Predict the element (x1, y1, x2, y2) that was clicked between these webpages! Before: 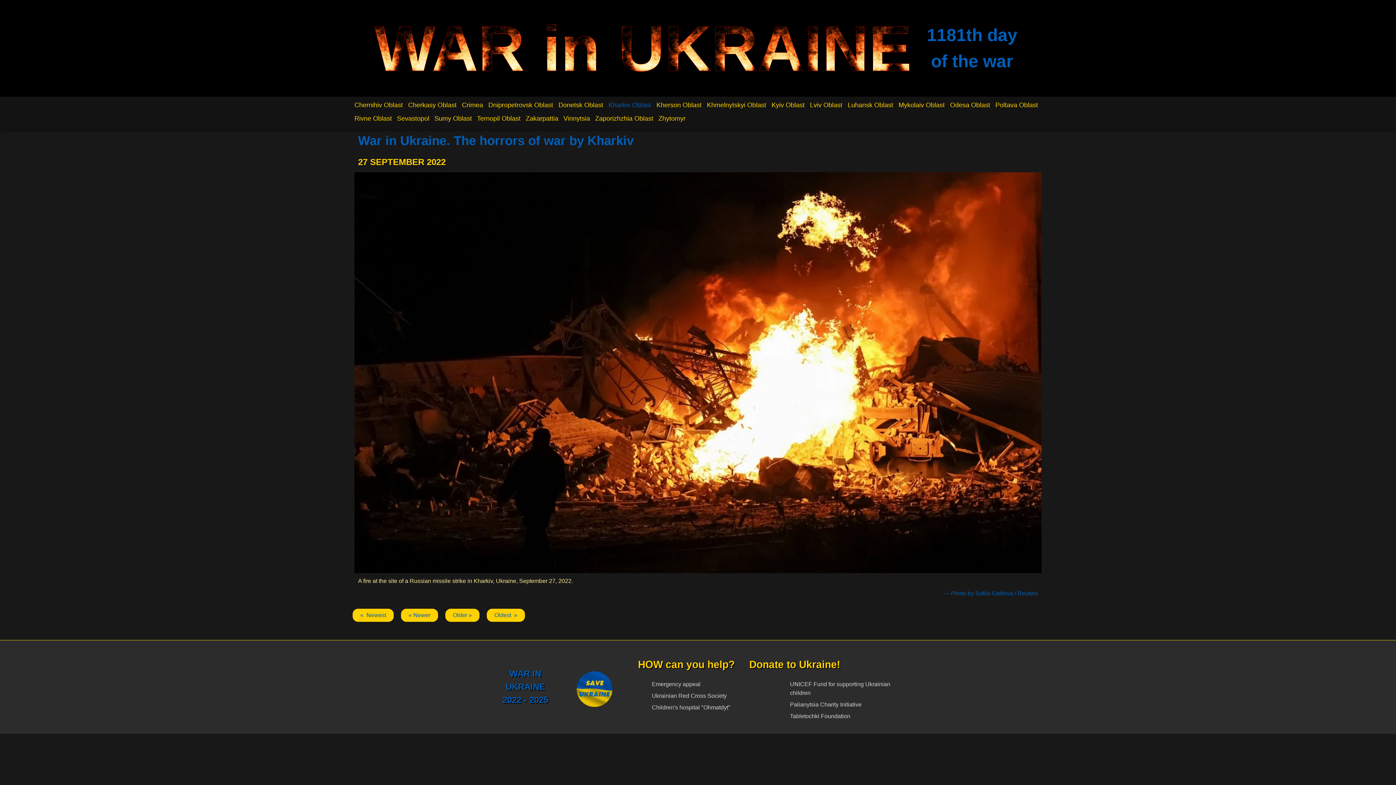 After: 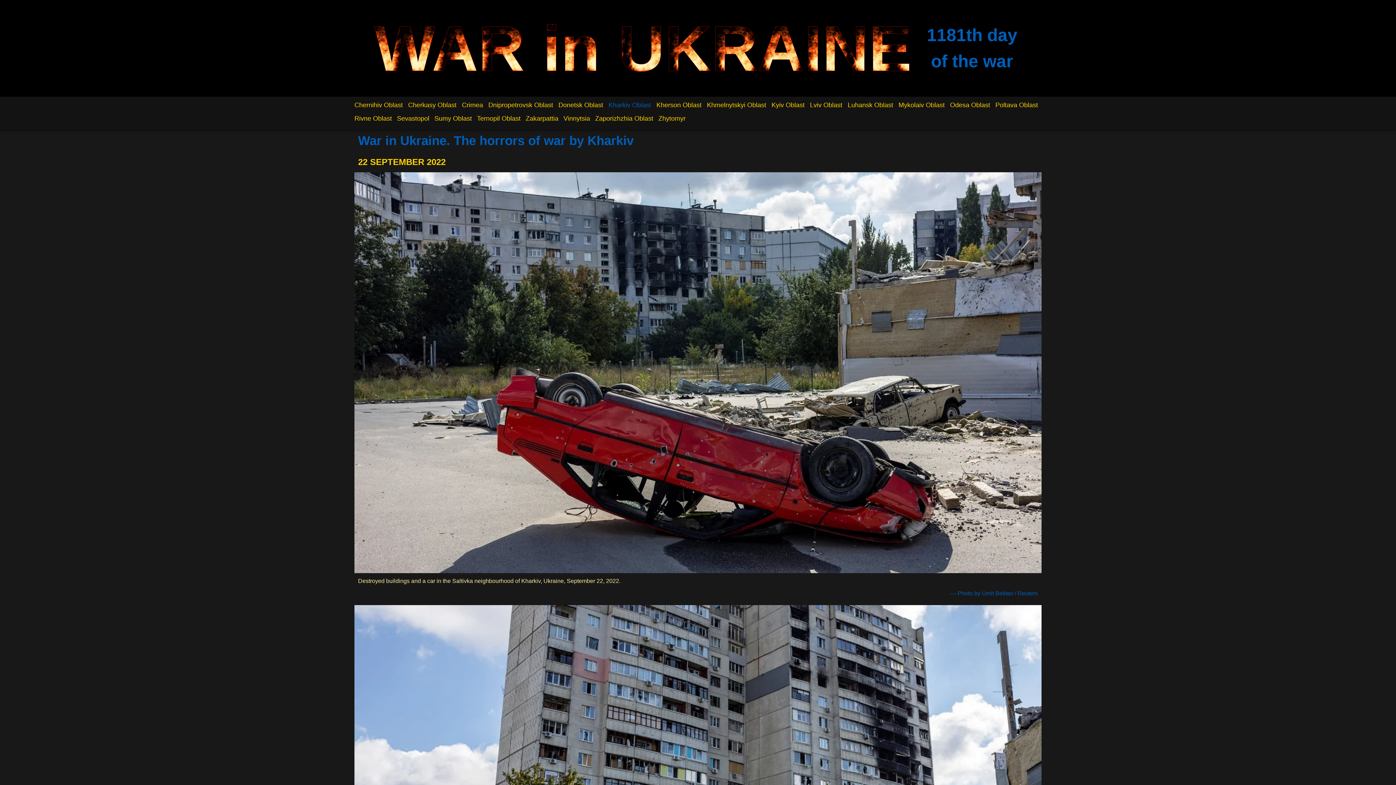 Action: bbox: (445, 609, 479, 622) label: Next article: Kharkiv